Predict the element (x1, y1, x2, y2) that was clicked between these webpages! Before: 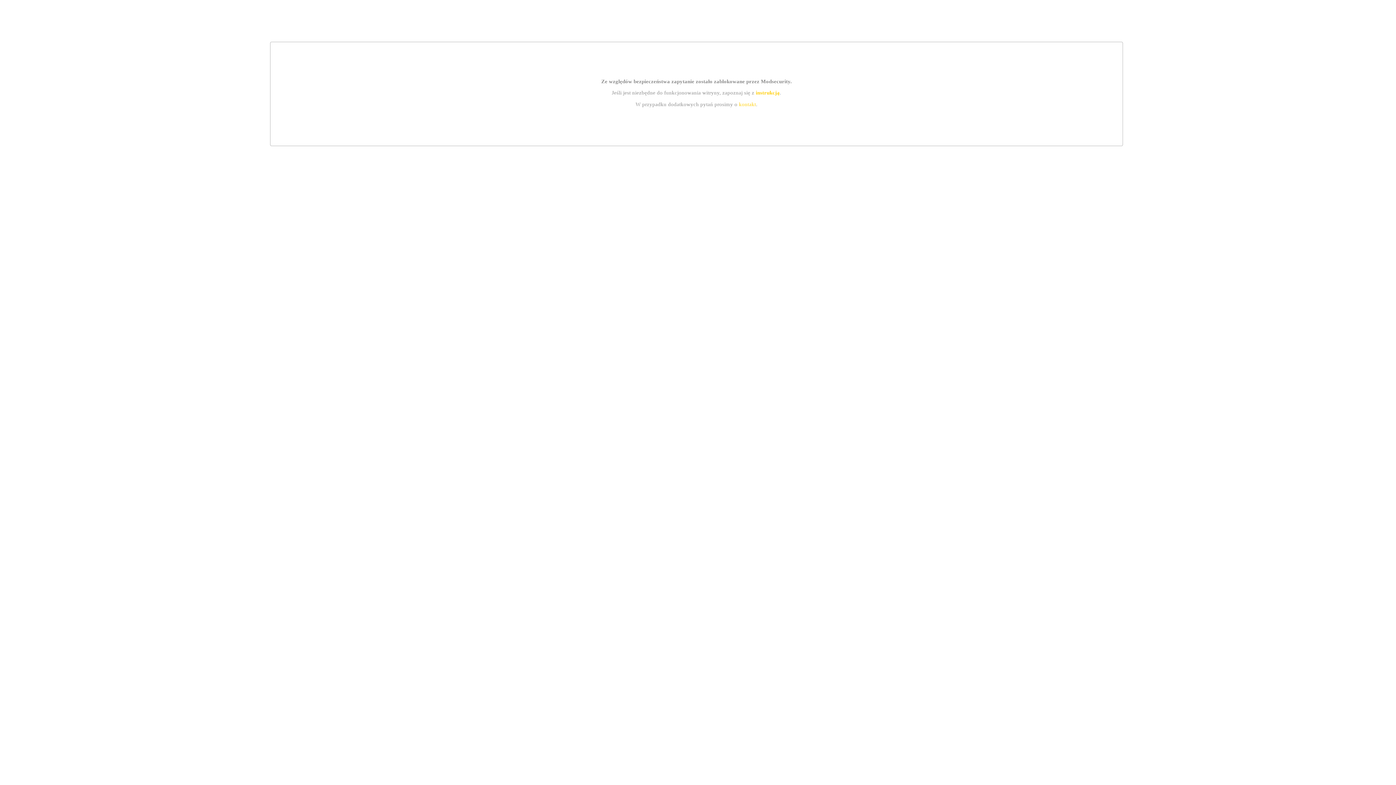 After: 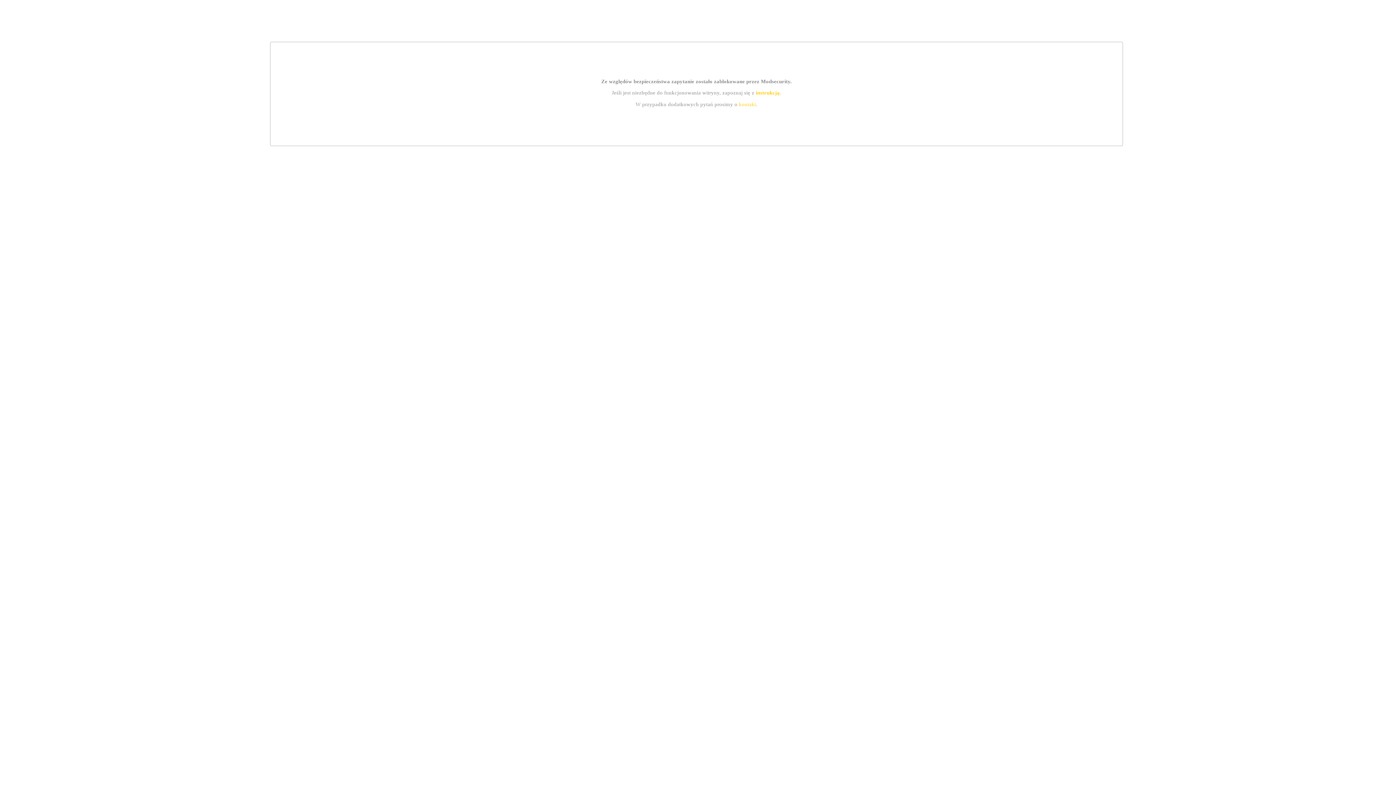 Action: label: instrukcją bbox: (755, 89, 779, 95)